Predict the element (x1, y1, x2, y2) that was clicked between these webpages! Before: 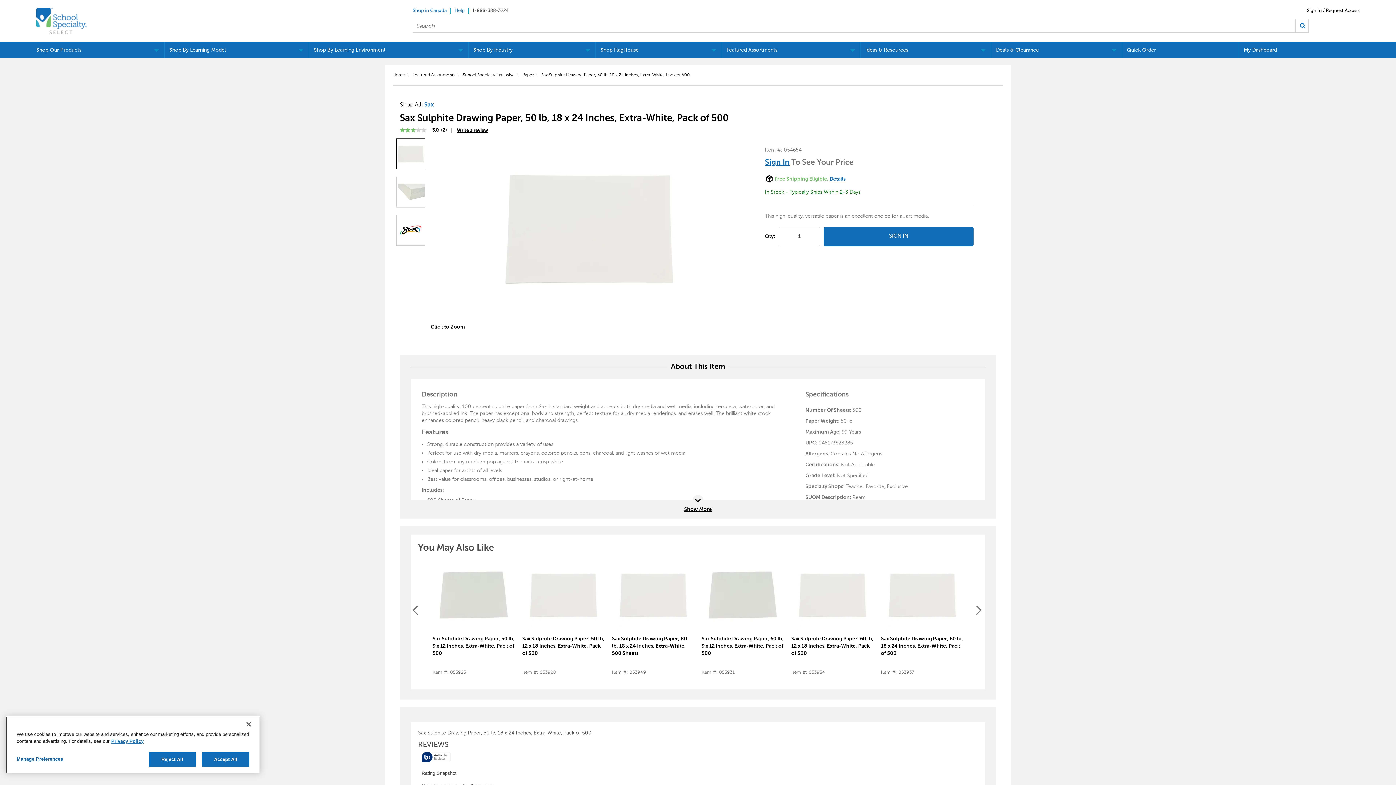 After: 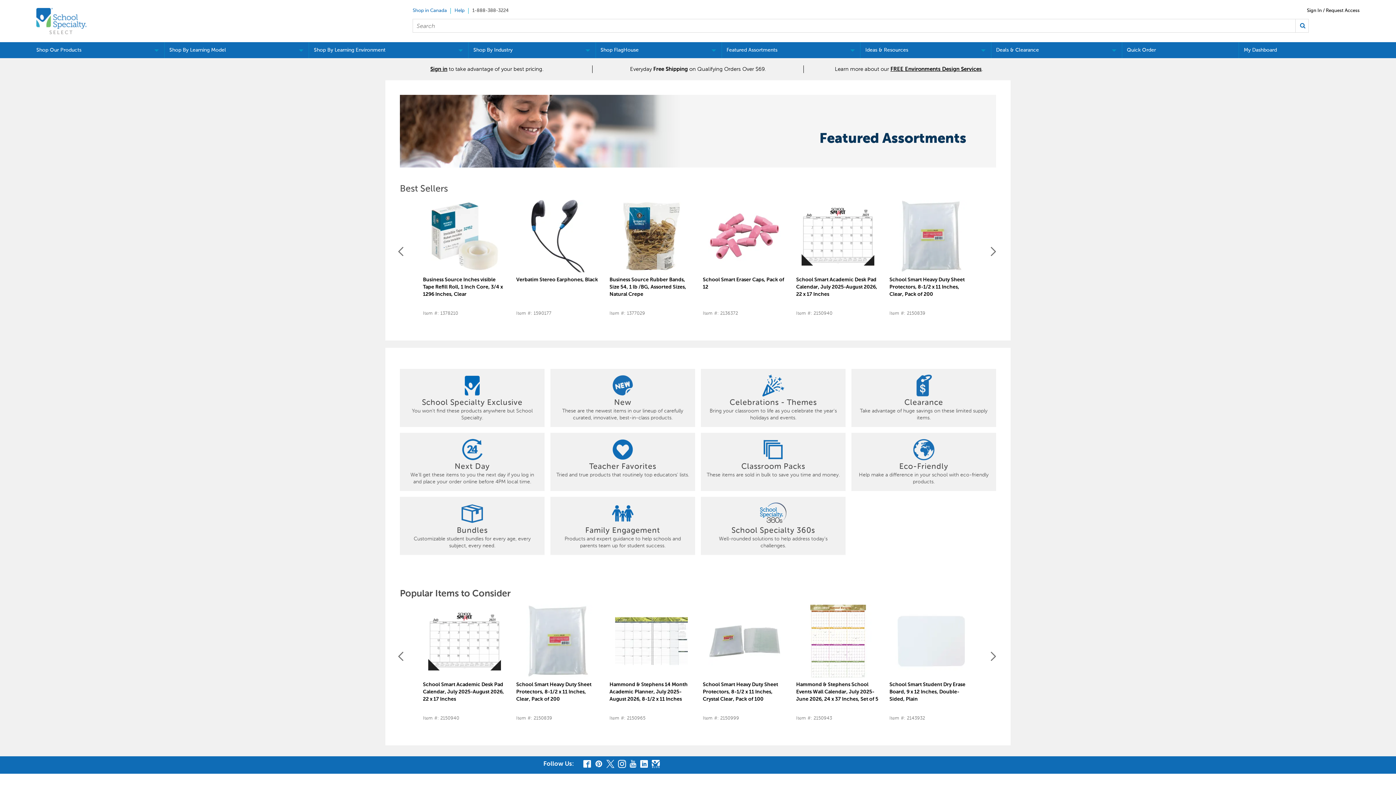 Action: bbox: (722, 42, 860, 58) label: Featured Assortments